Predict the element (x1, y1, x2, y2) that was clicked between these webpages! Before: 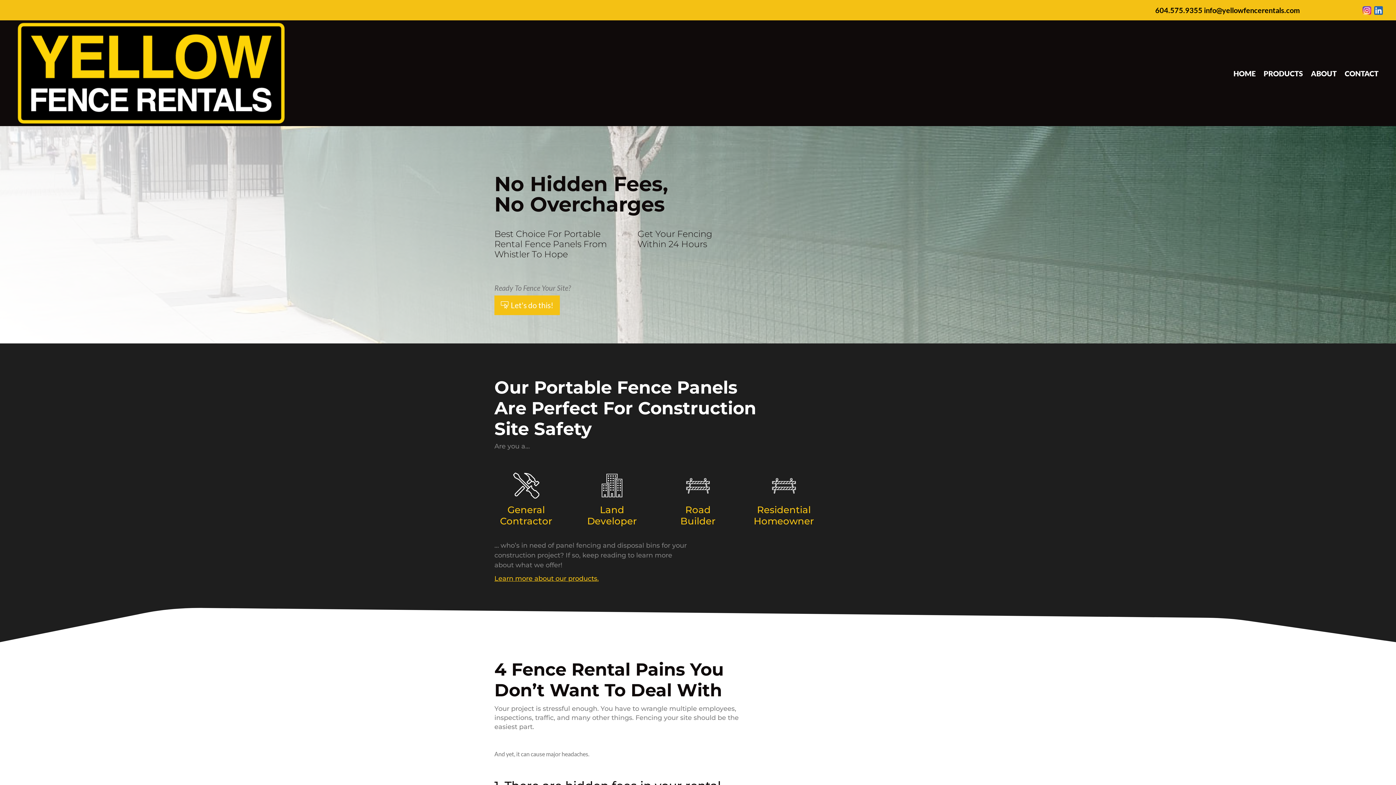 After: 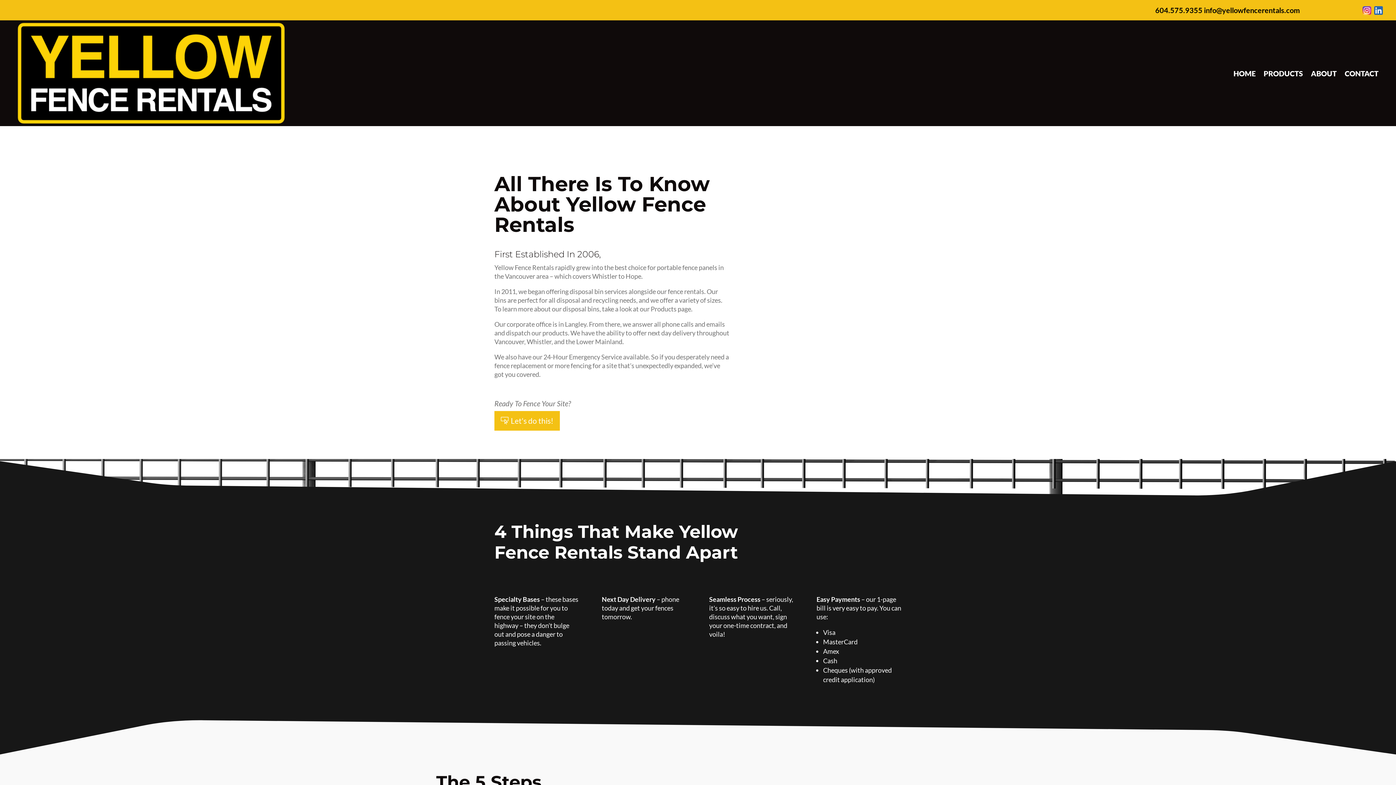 Action: label: ABOUT bbox: (1311, 22, 1337, 124)